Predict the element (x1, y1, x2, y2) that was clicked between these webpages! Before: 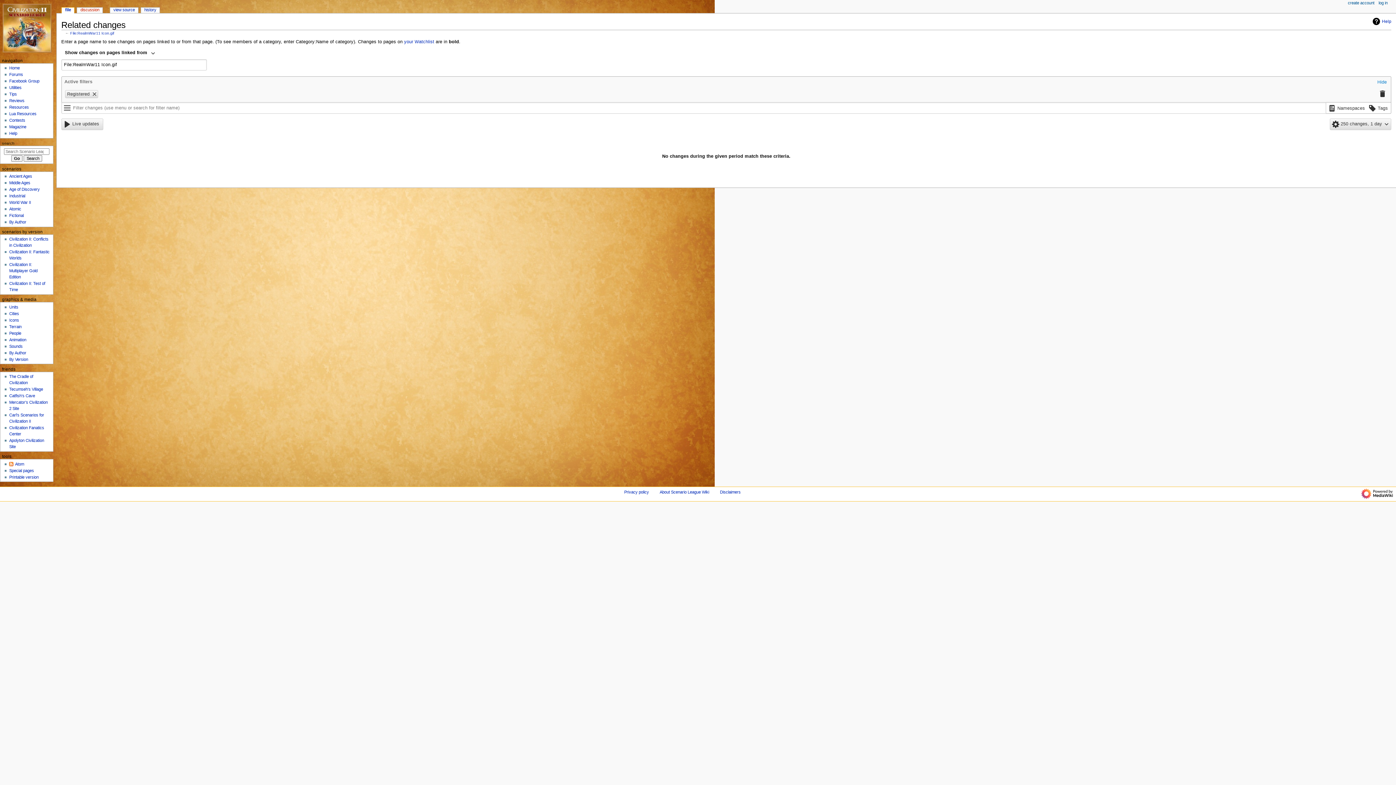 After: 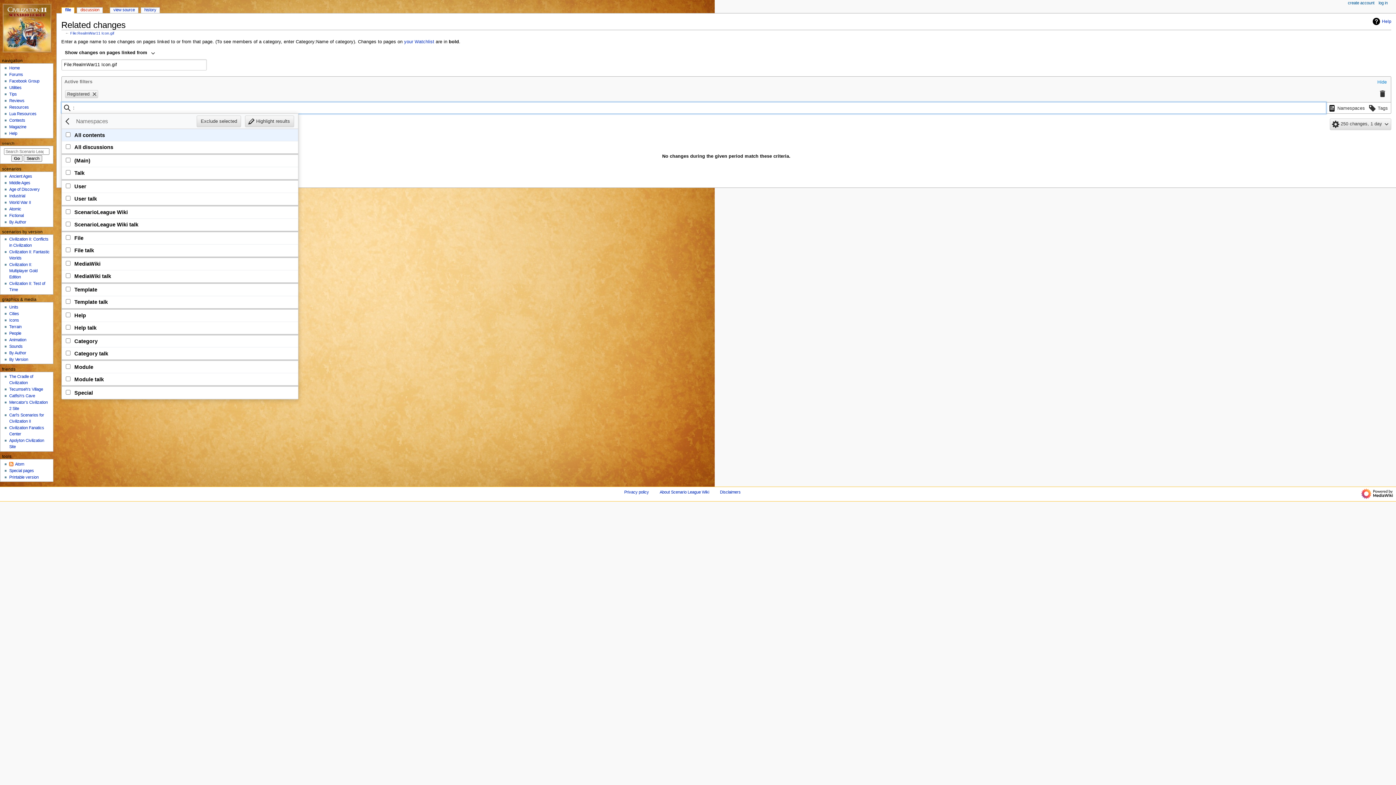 Action: label: Filter results by namespace bbox: (1326, 102, 1366, 114)